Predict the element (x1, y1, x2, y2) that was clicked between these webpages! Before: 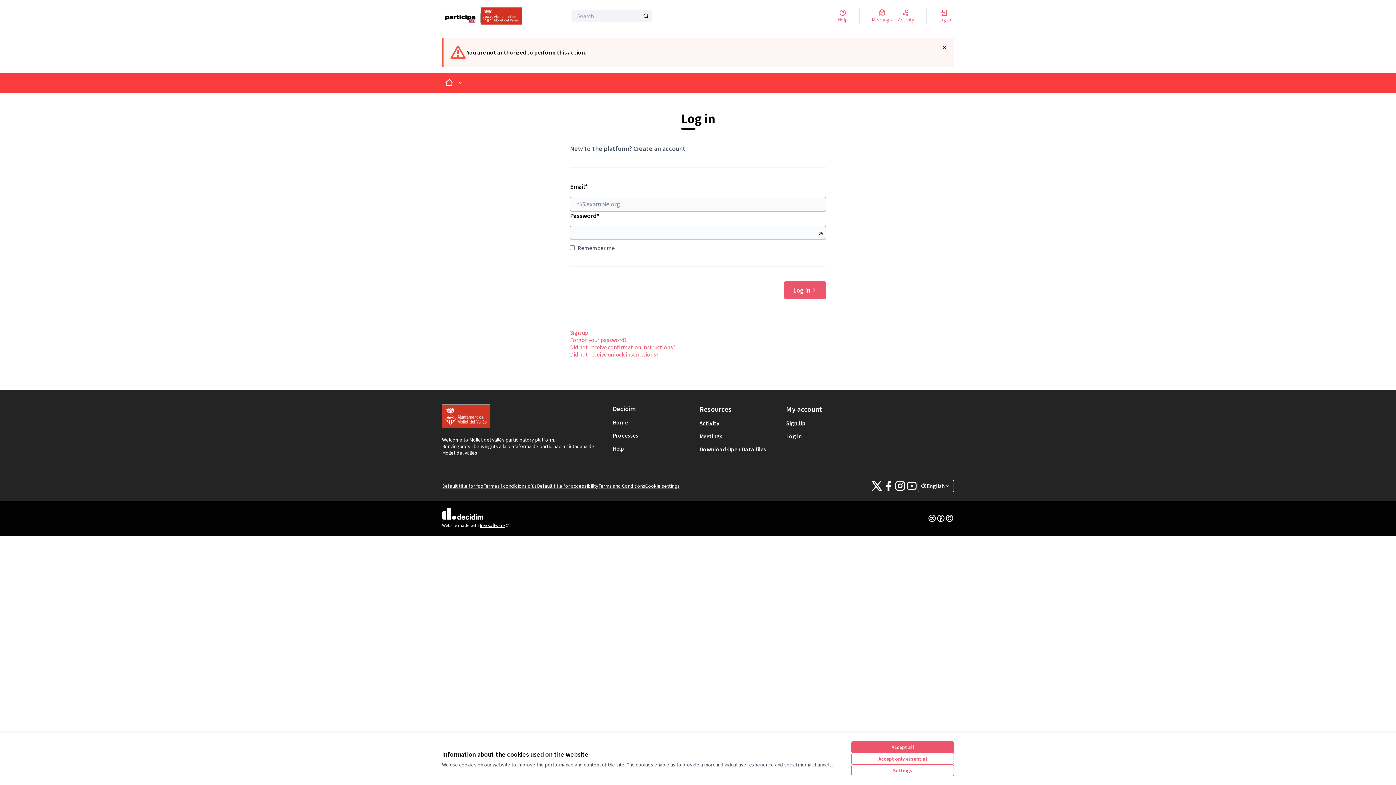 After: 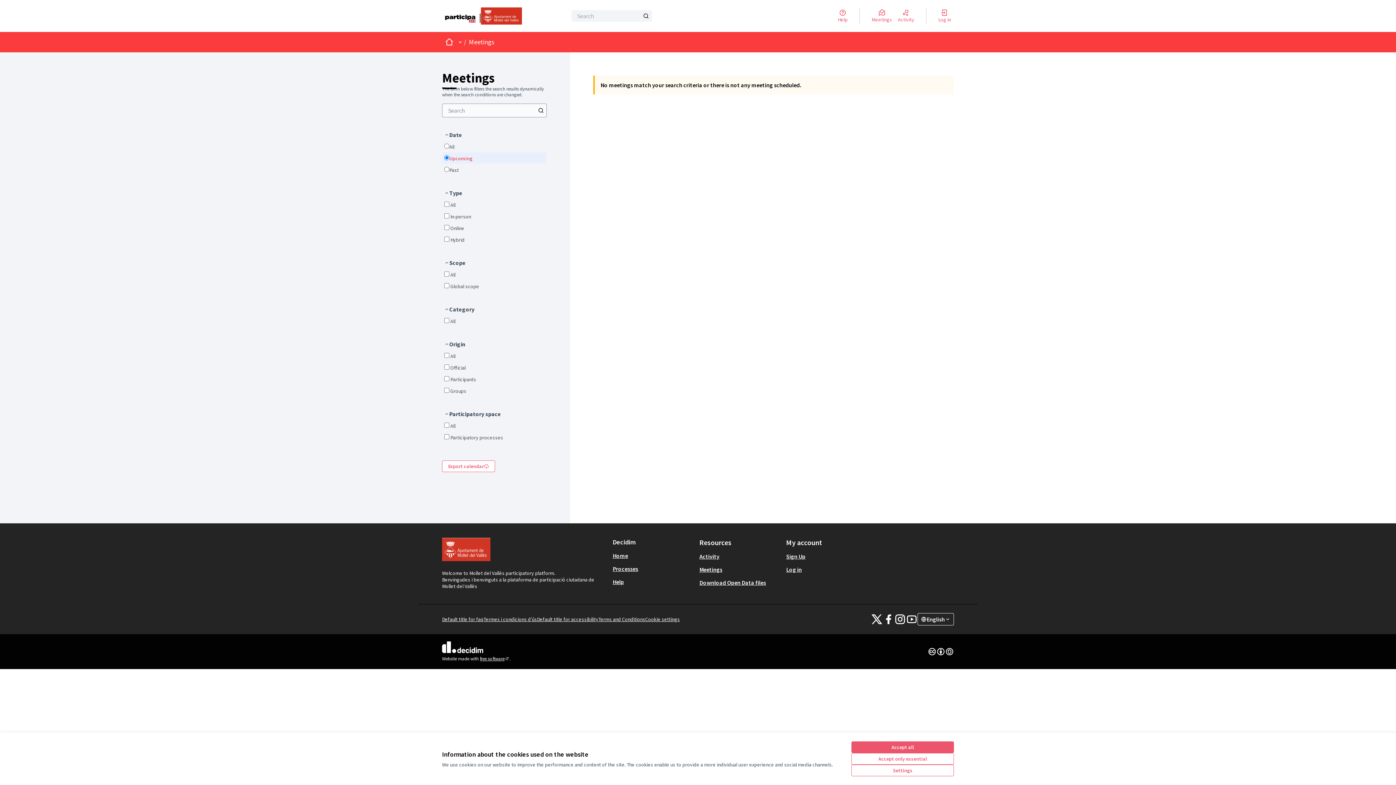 Action: label: Meetings bbox: (869, 7, 895, 24)